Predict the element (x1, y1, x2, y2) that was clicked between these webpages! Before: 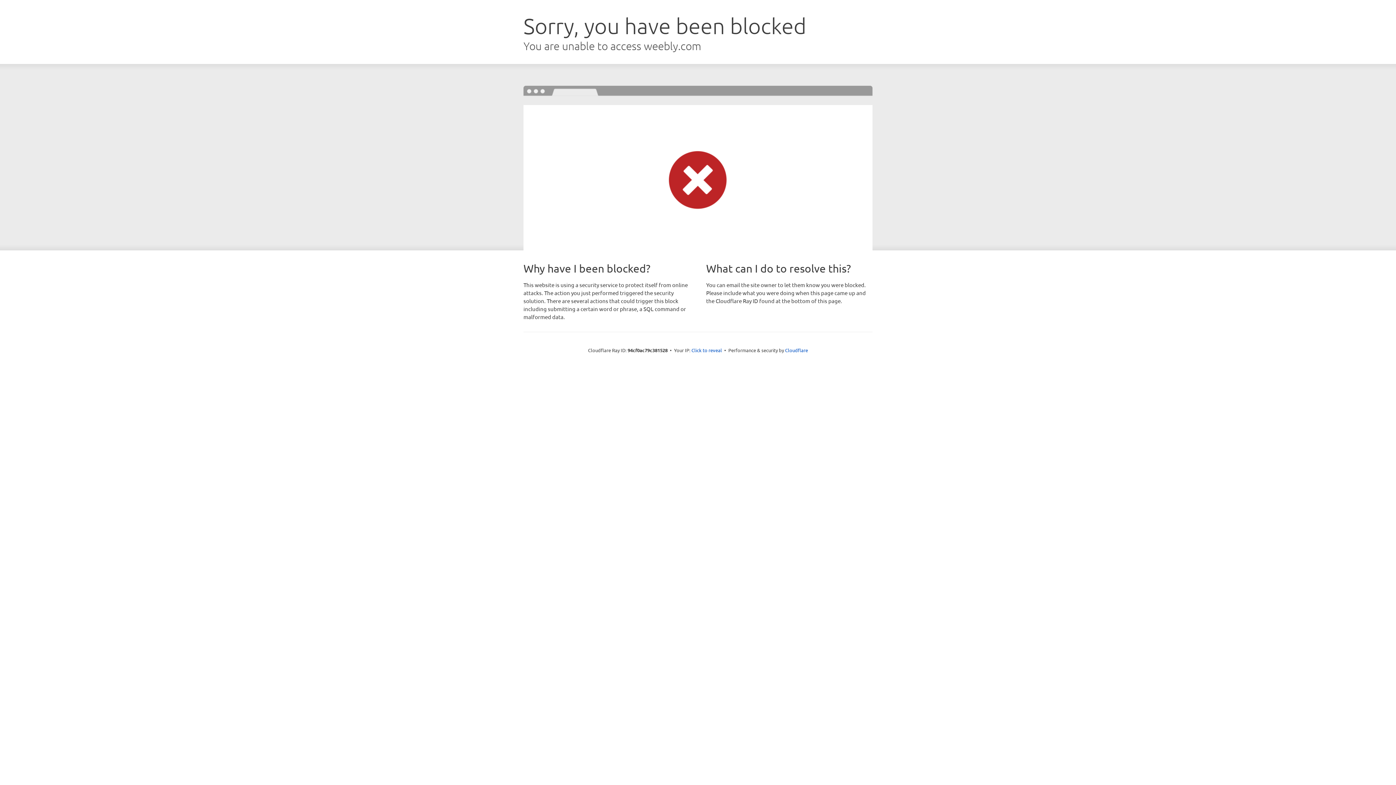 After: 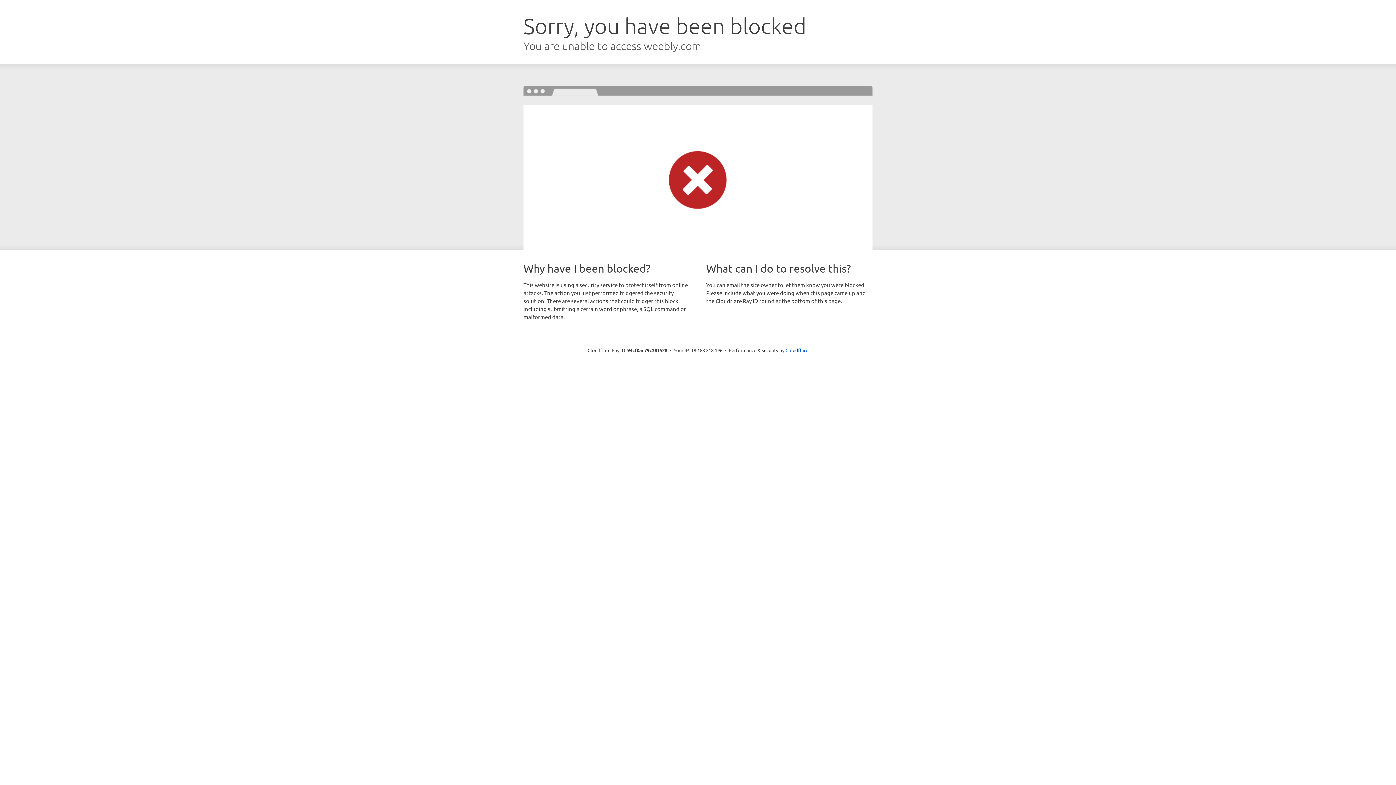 Action: label: Click to reveal bbox: (691, 346, 722, 353)